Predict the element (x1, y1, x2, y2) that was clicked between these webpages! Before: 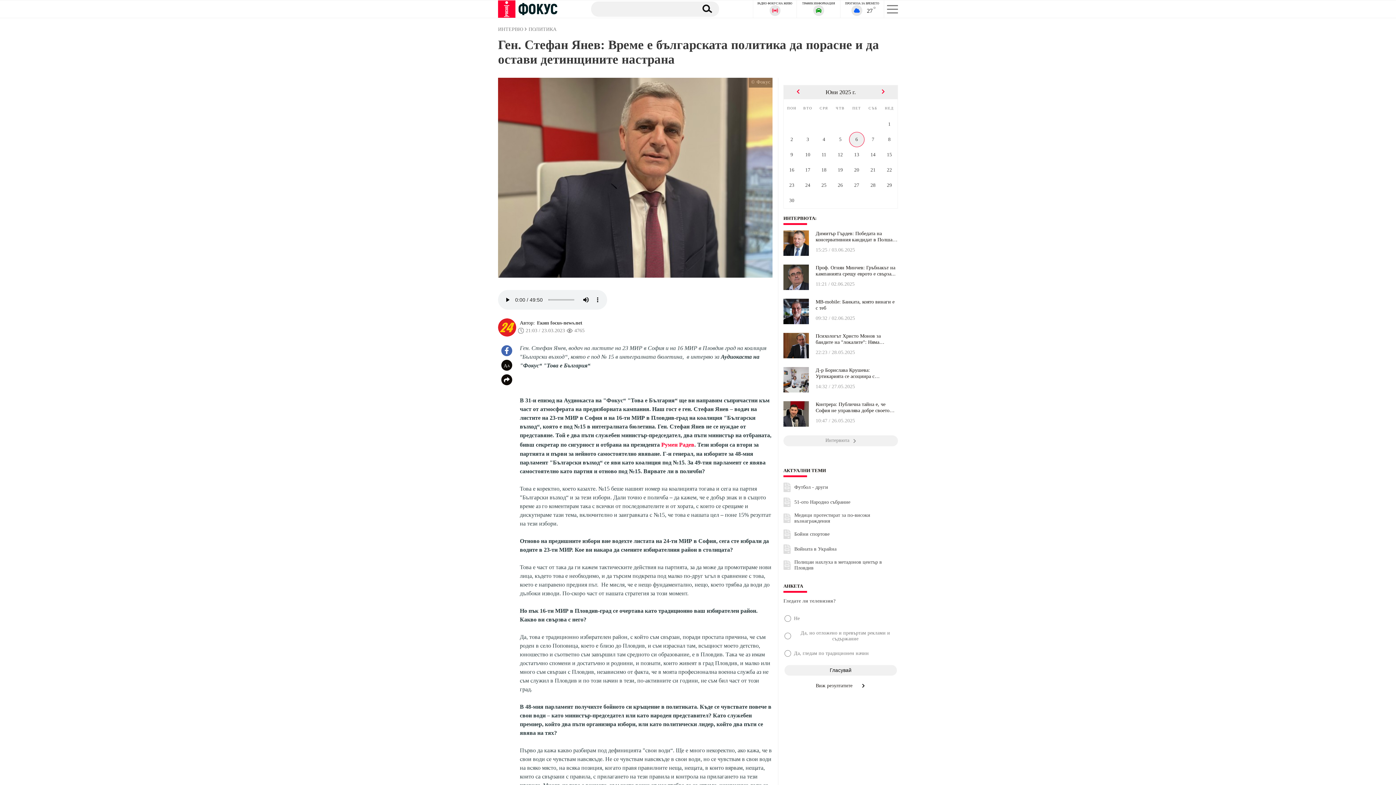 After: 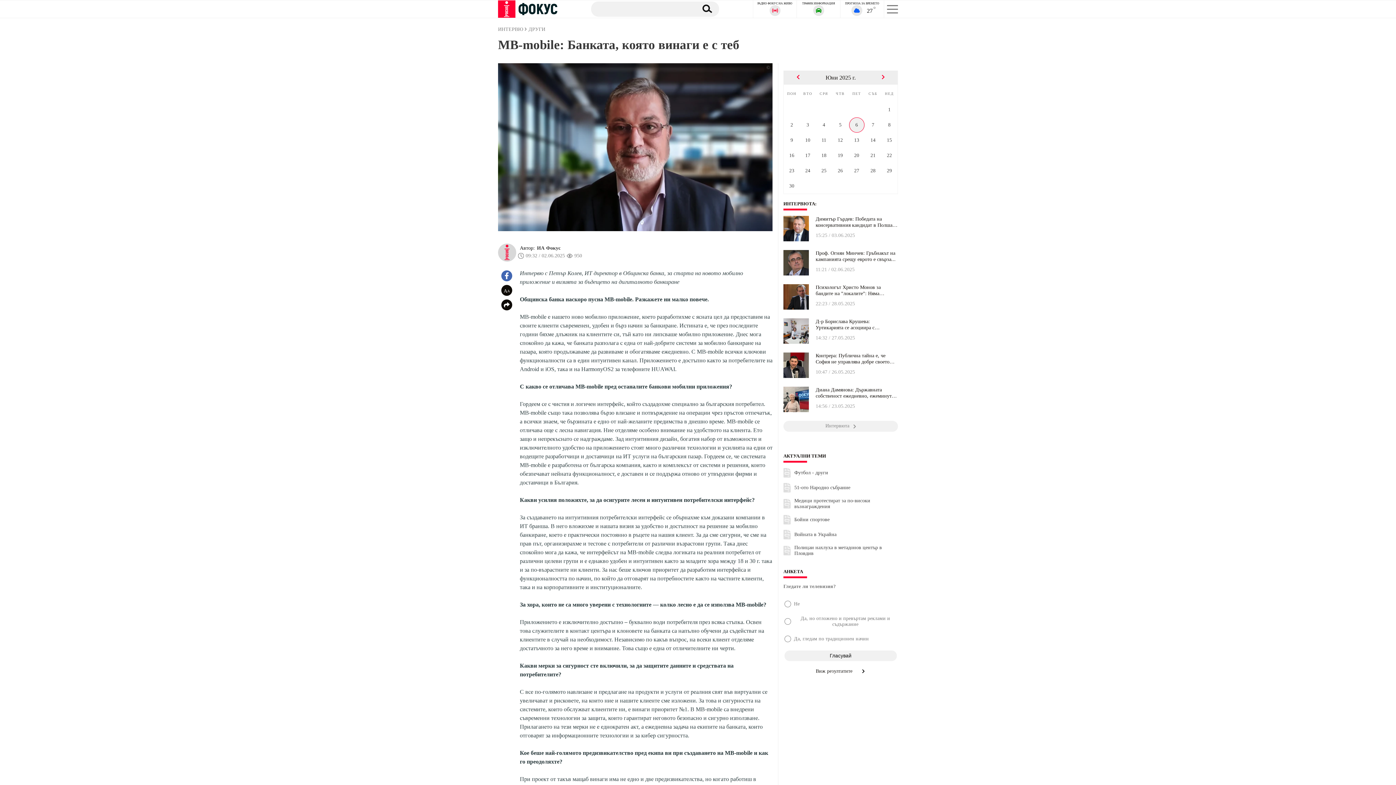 Action: bbox: (815, 298, 898, 311) label: MB-mobile: Банката, която винаги е с теб